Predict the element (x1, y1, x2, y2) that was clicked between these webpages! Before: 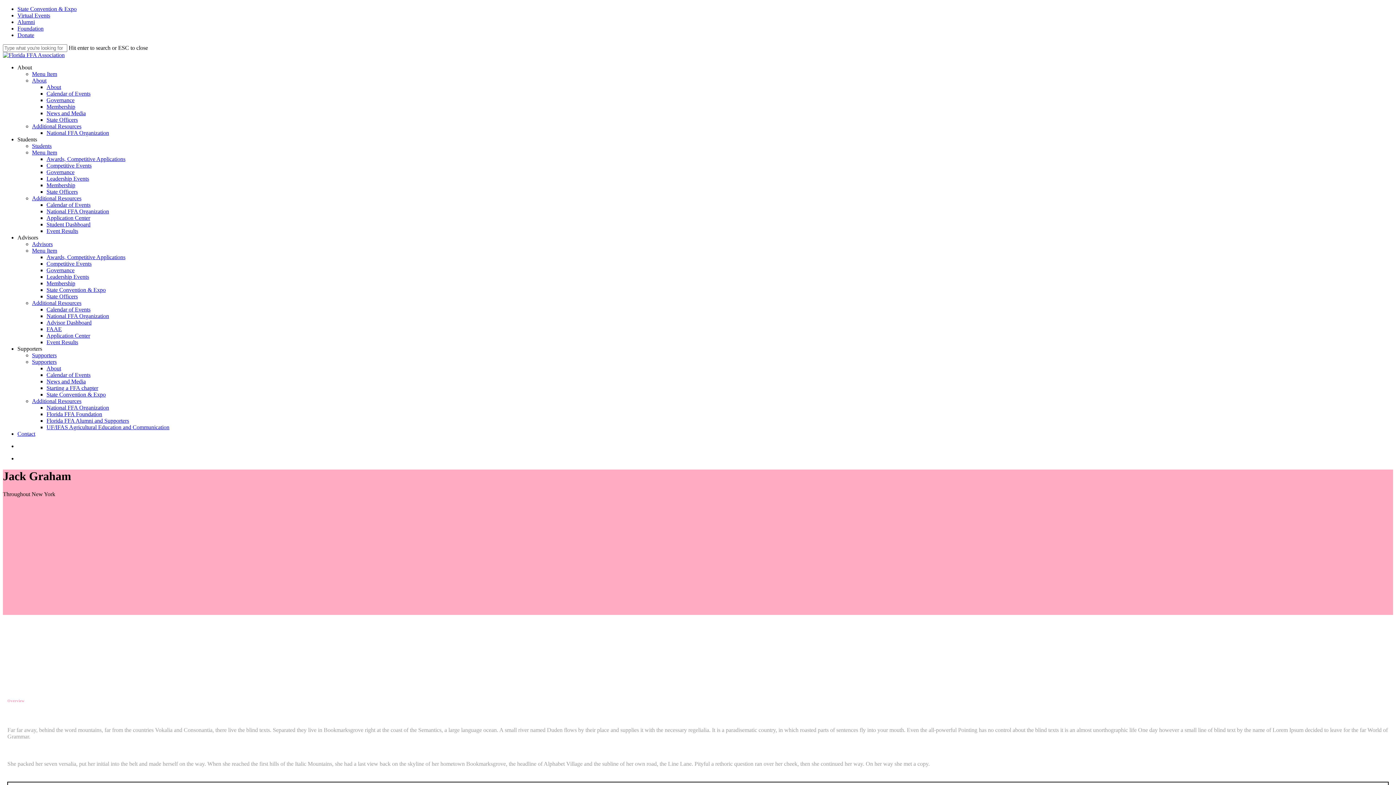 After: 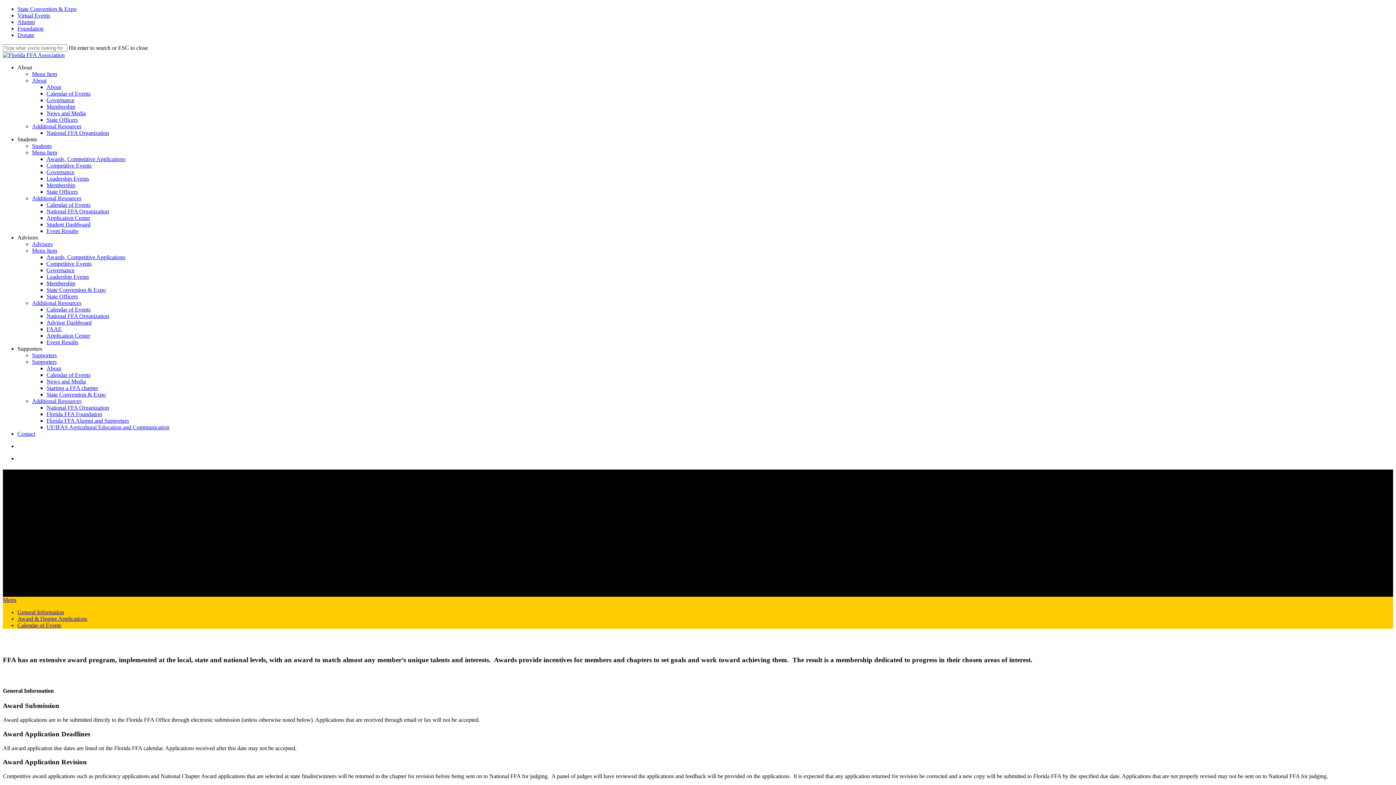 Action: bbox: (46, 156, 125, 162) label: Awards, Competitive Applications